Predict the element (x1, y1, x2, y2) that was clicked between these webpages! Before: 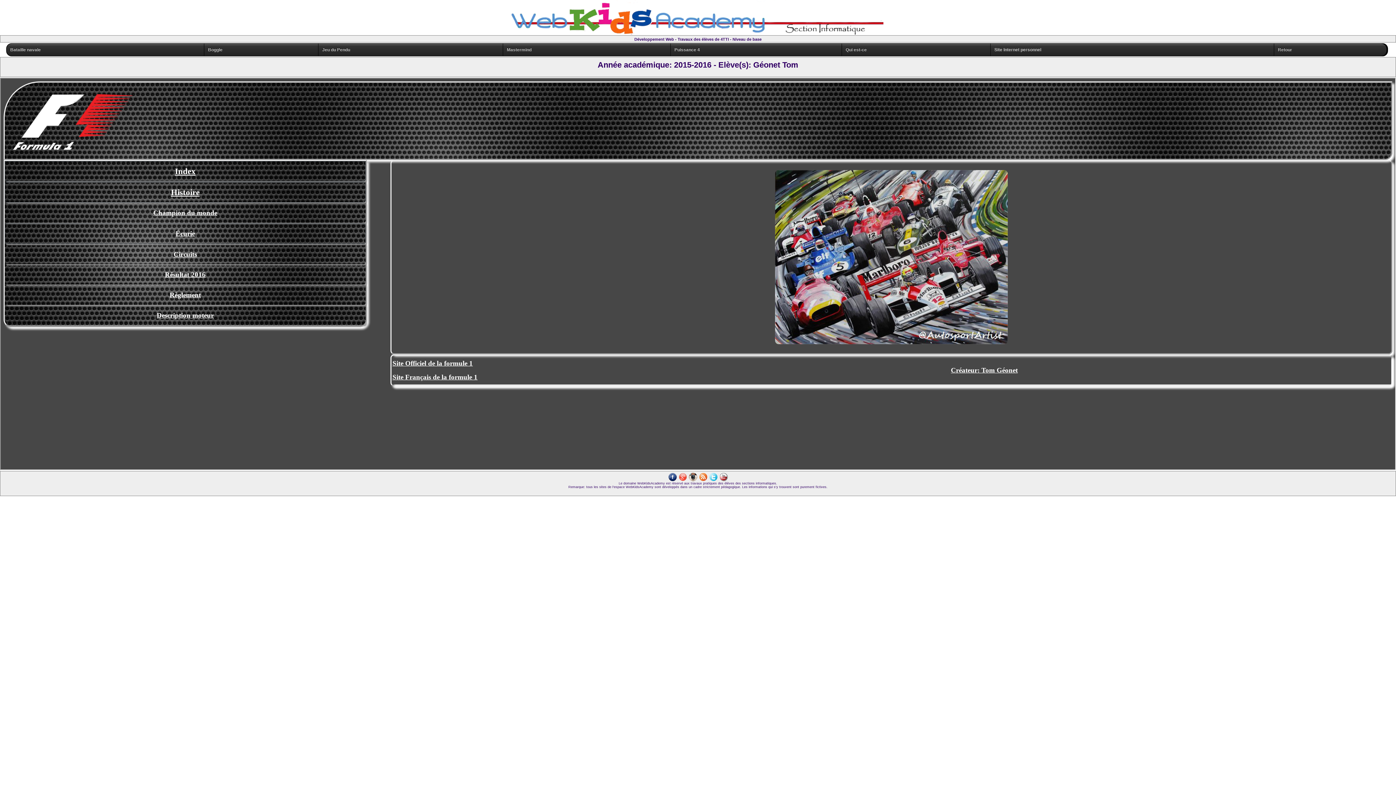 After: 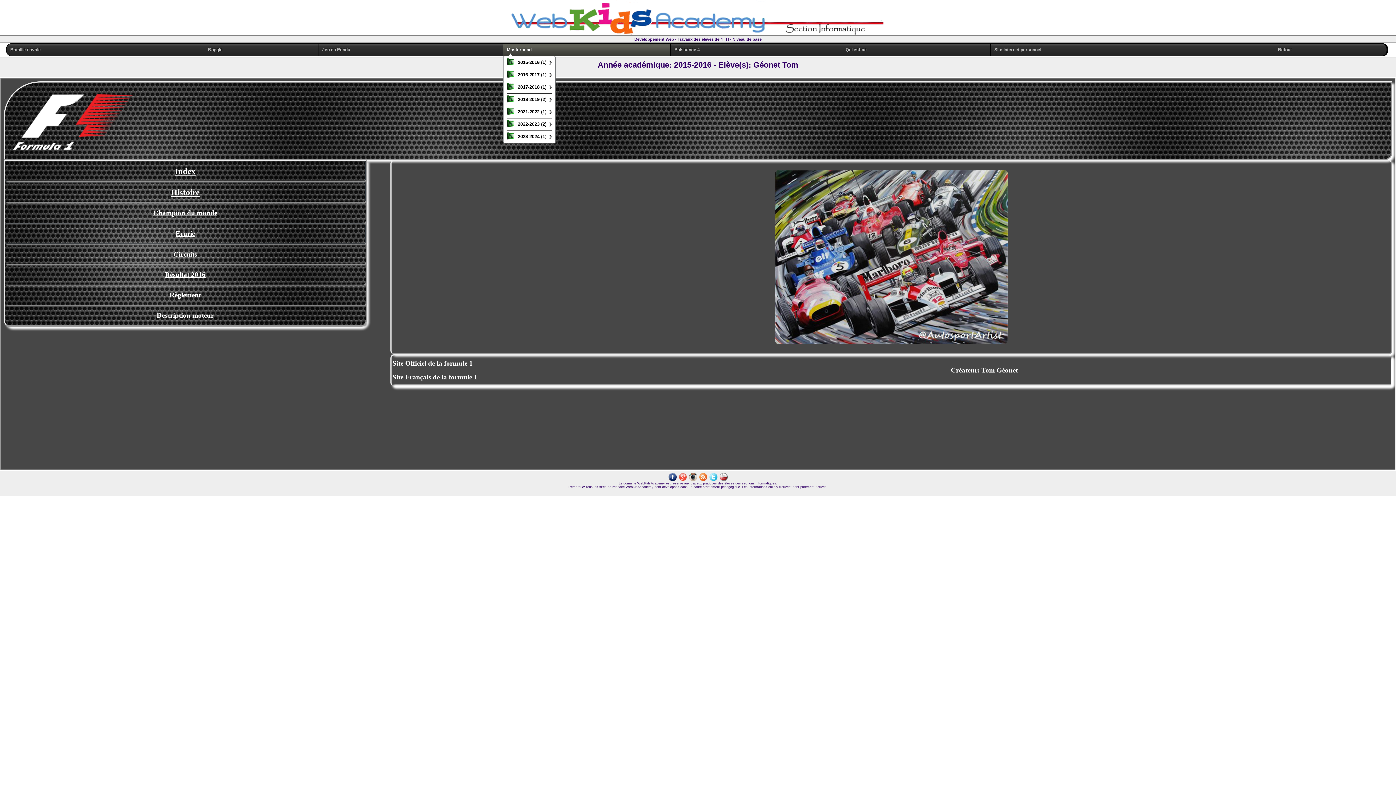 Action: bbox: (503, 43, 670, 56) label: Mastermind